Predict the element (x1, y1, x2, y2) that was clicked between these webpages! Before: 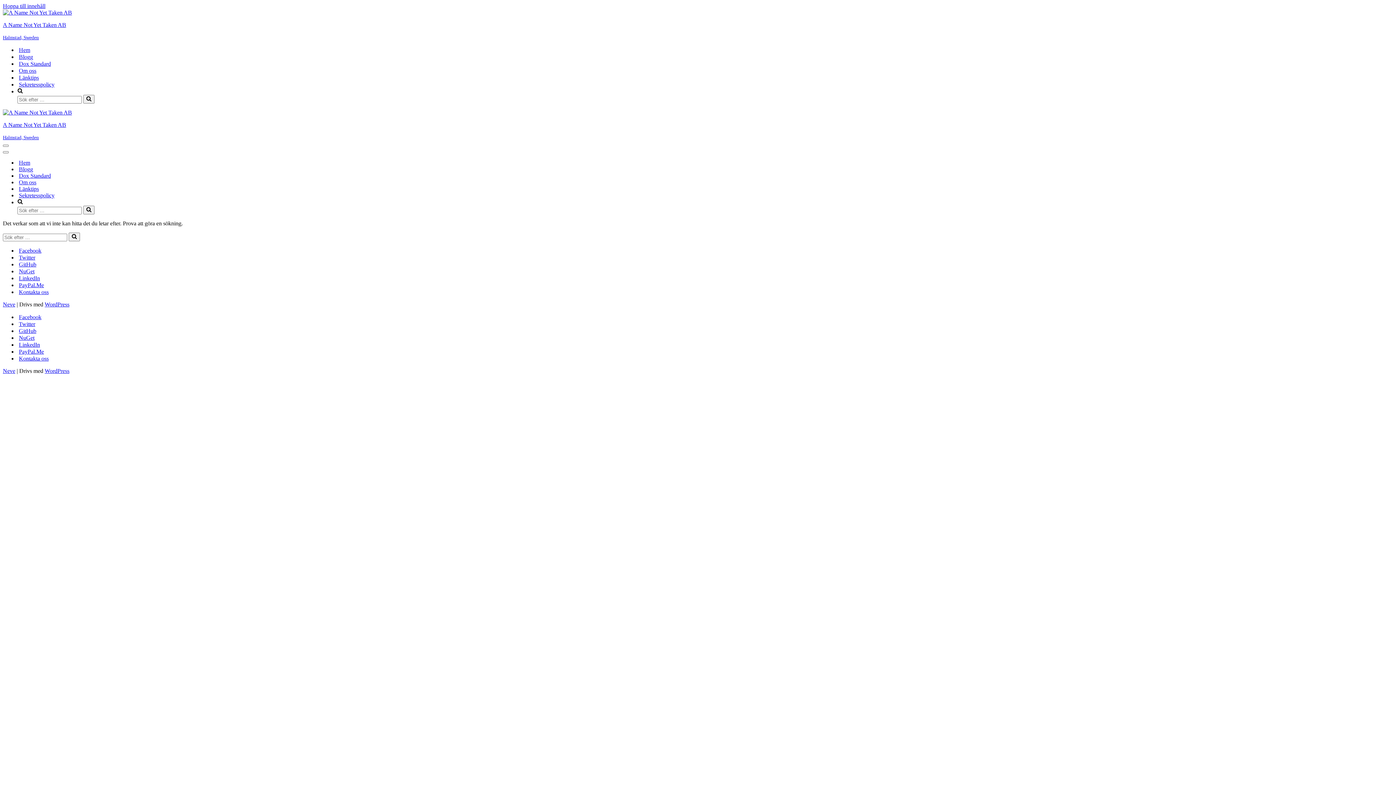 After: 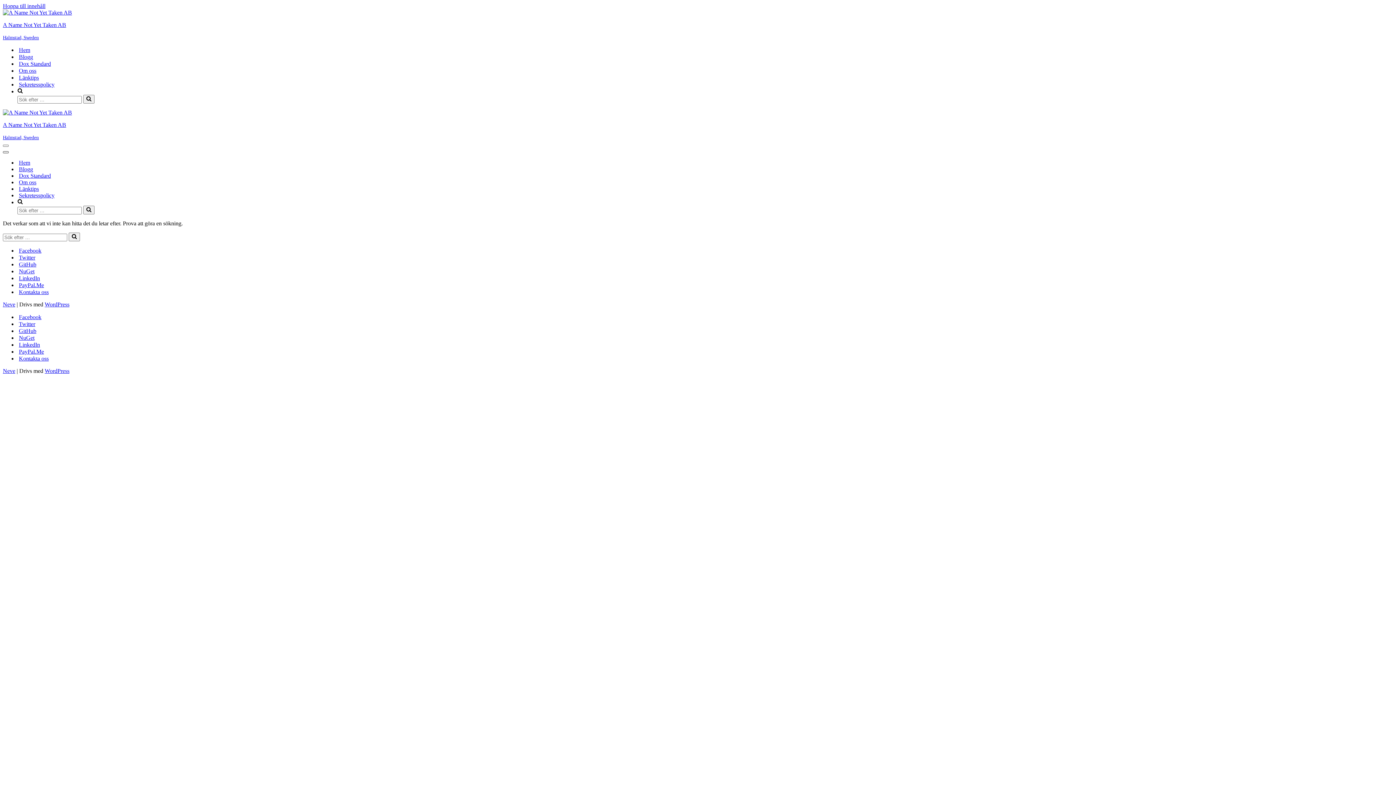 Action: label: Navigeringsmeny  bbox: (2, 151, 8, 153)